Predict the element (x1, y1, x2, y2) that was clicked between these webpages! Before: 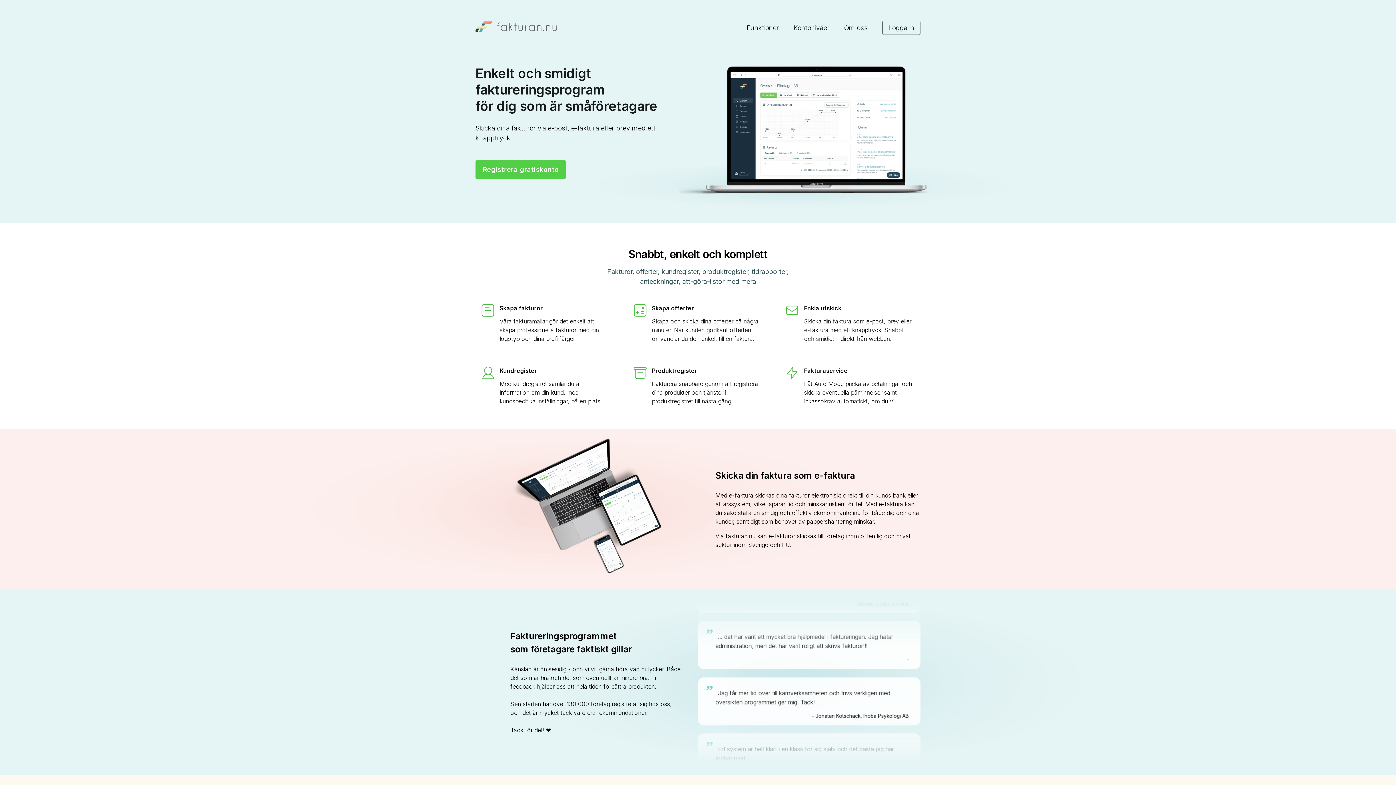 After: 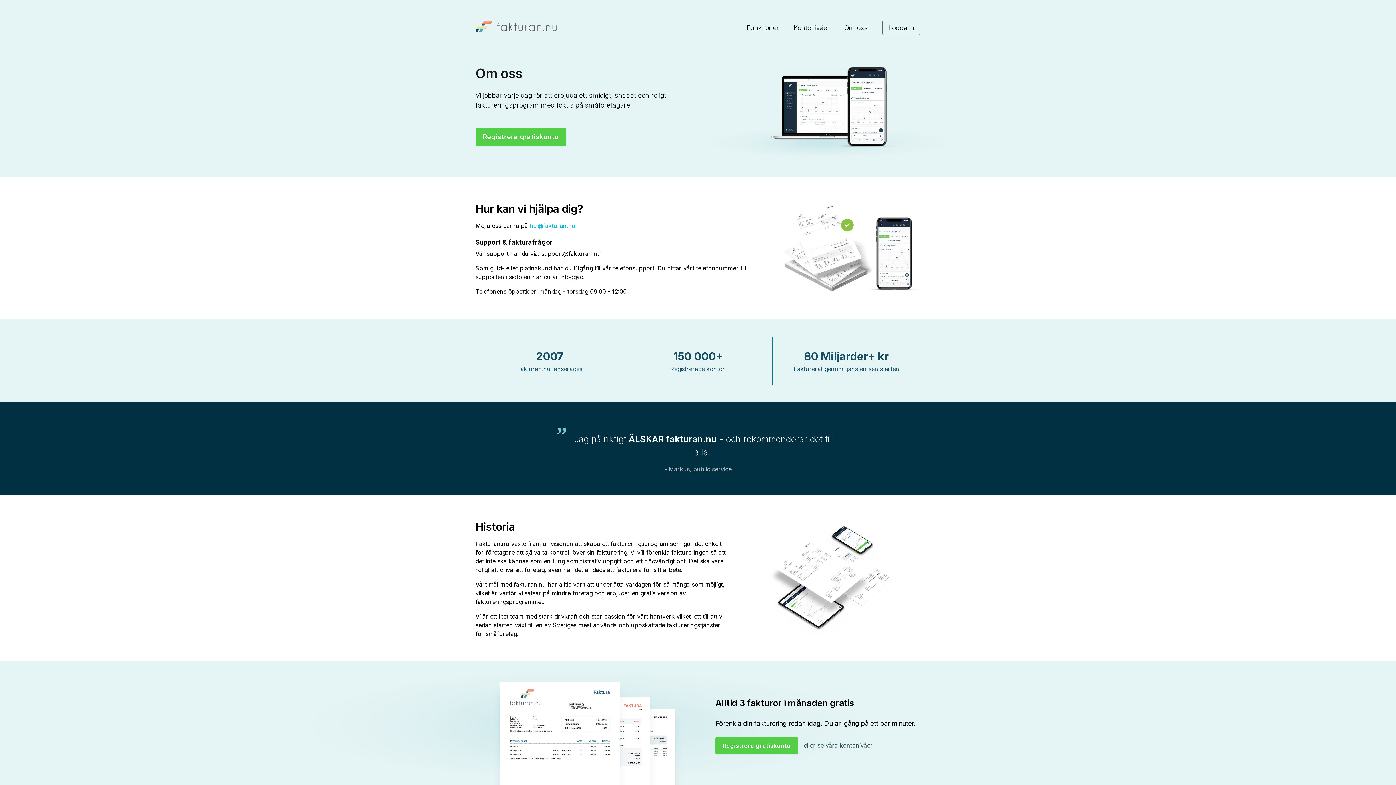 Action: label: Om oss bbox: (844, 22, 868, 32)